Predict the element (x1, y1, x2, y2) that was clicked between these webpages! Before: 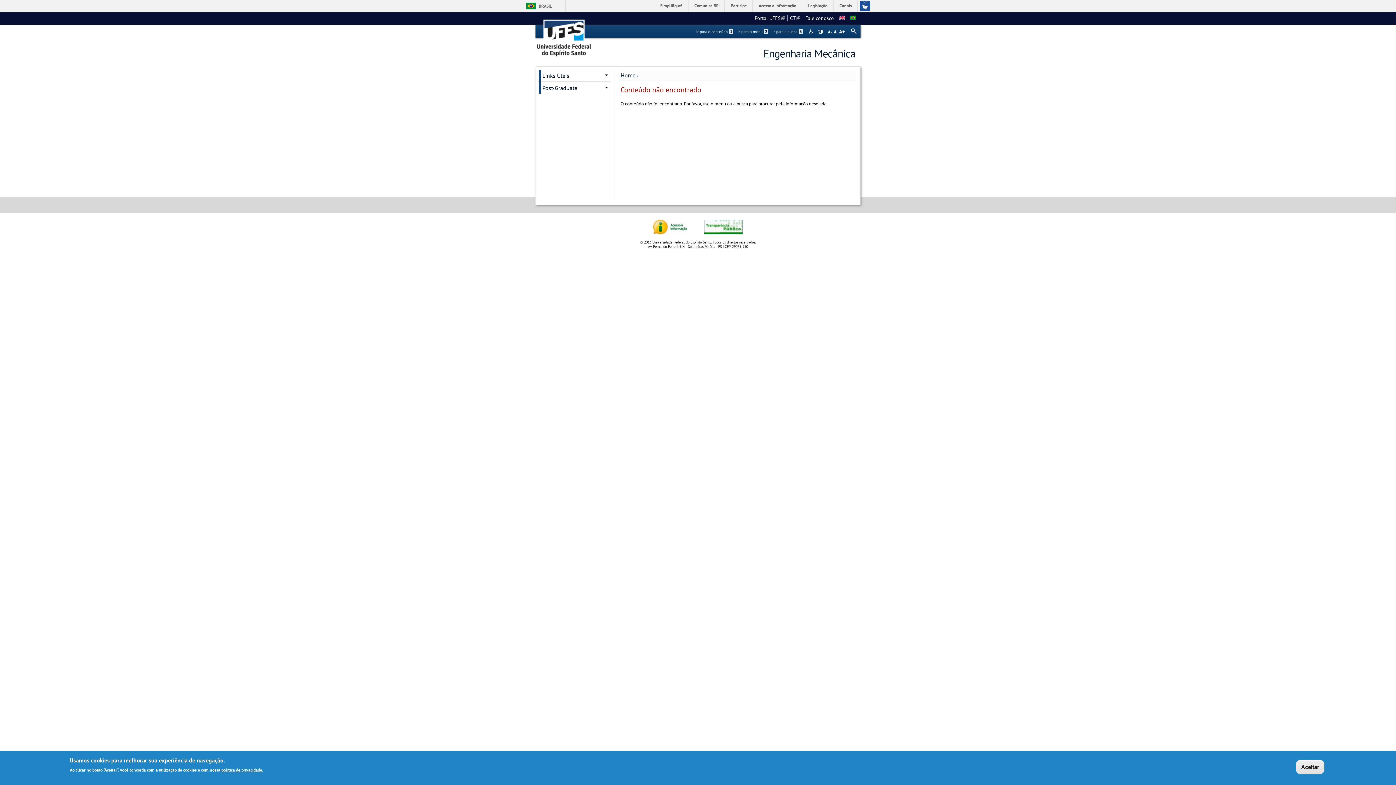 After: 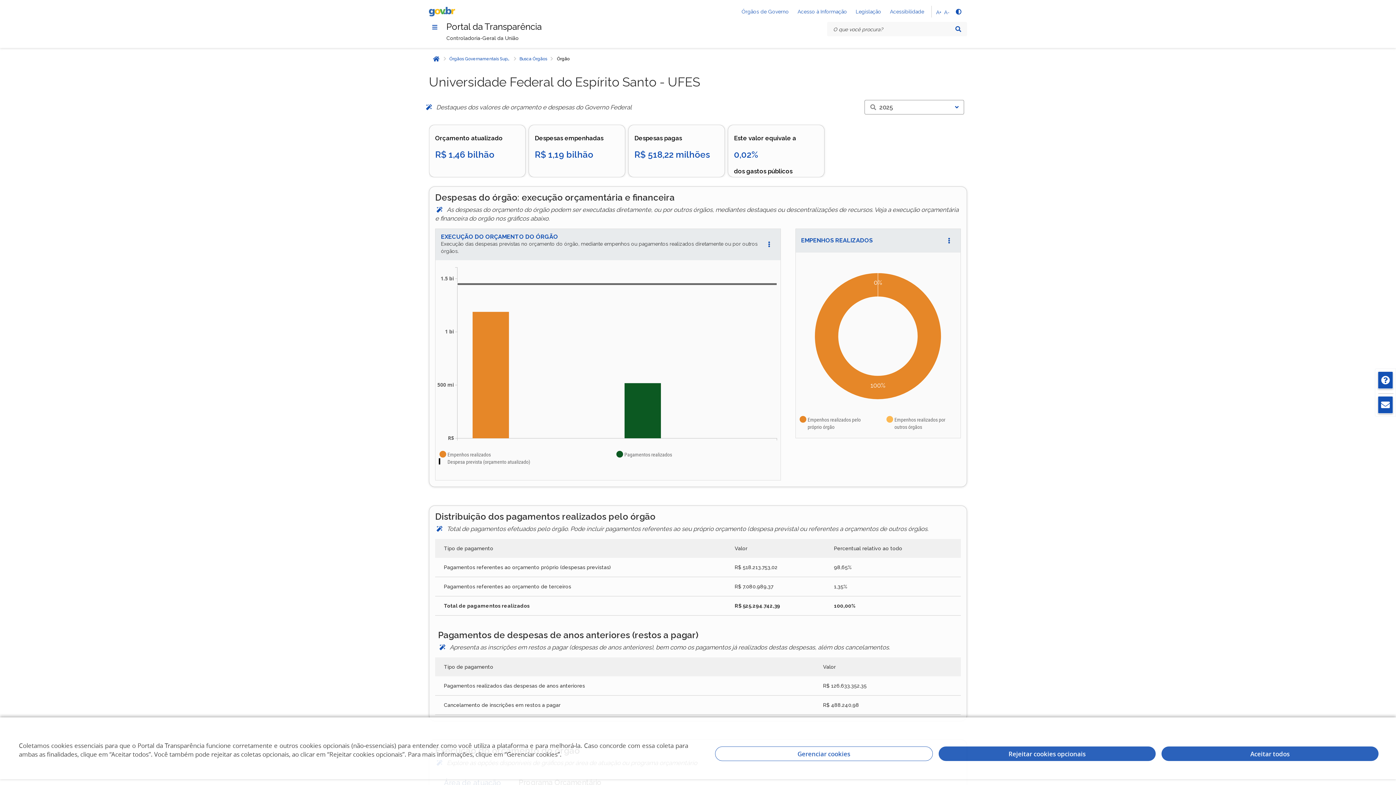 Action: bbox: (704, 230, 742, 235)